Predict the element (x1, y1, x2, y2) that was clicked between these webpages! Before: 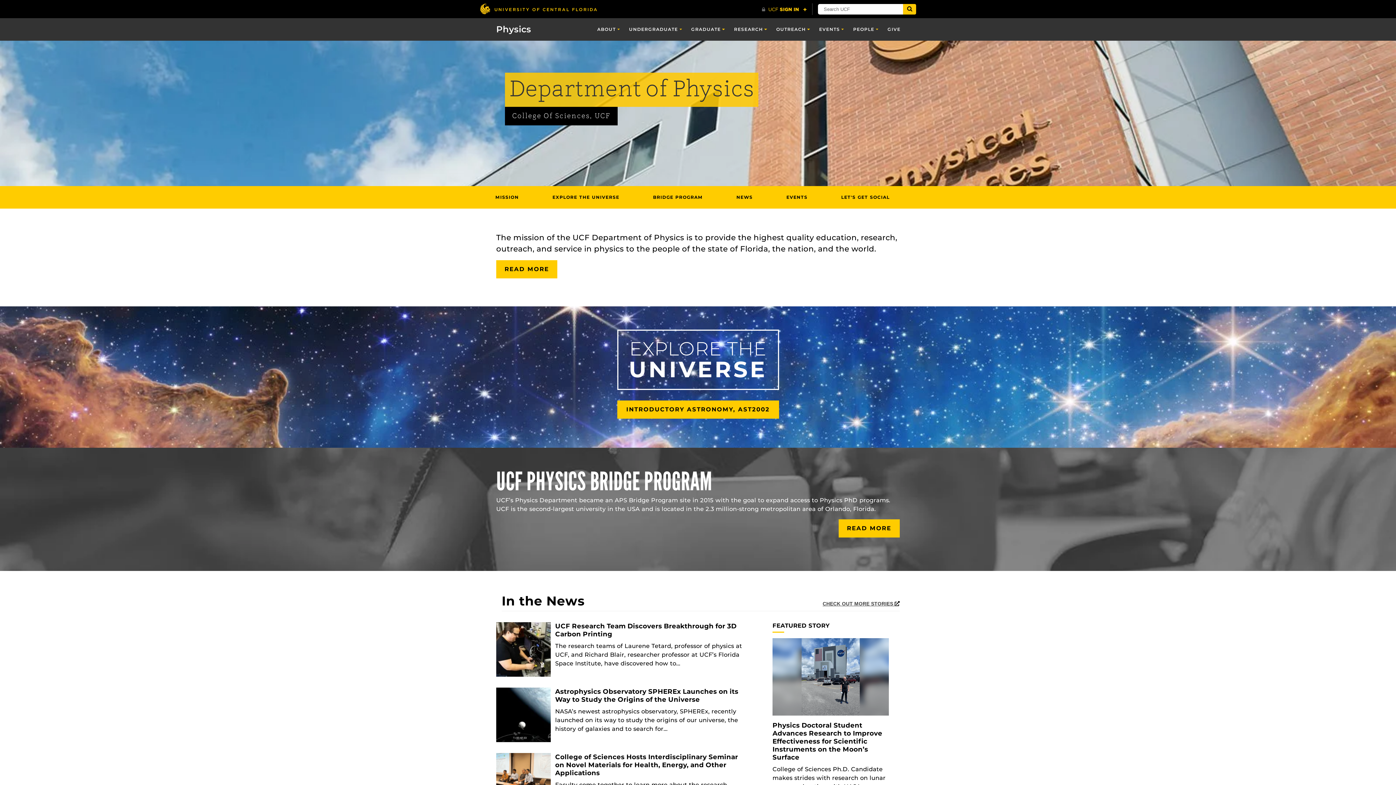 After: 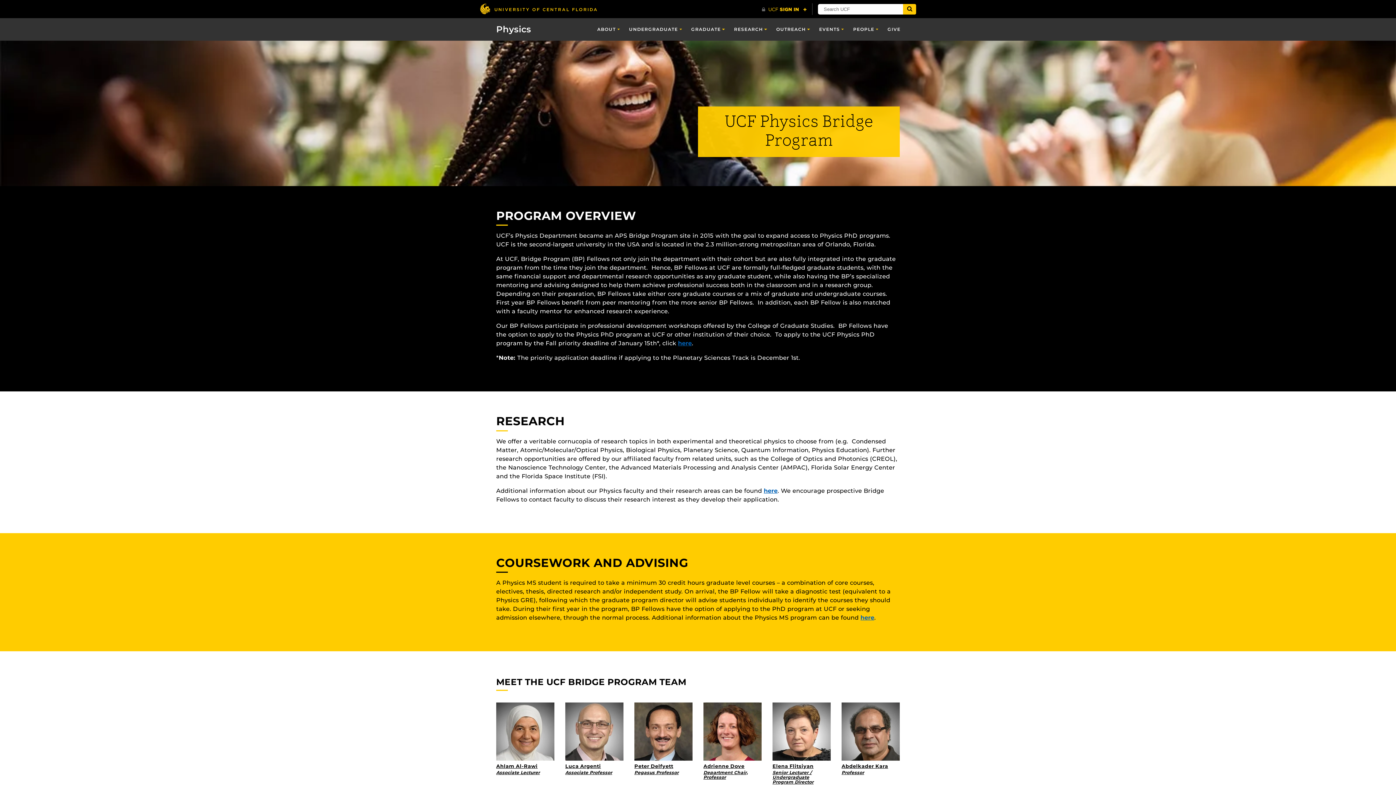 Action: label: READ MORE bbox: (838, 519, 900, 537)